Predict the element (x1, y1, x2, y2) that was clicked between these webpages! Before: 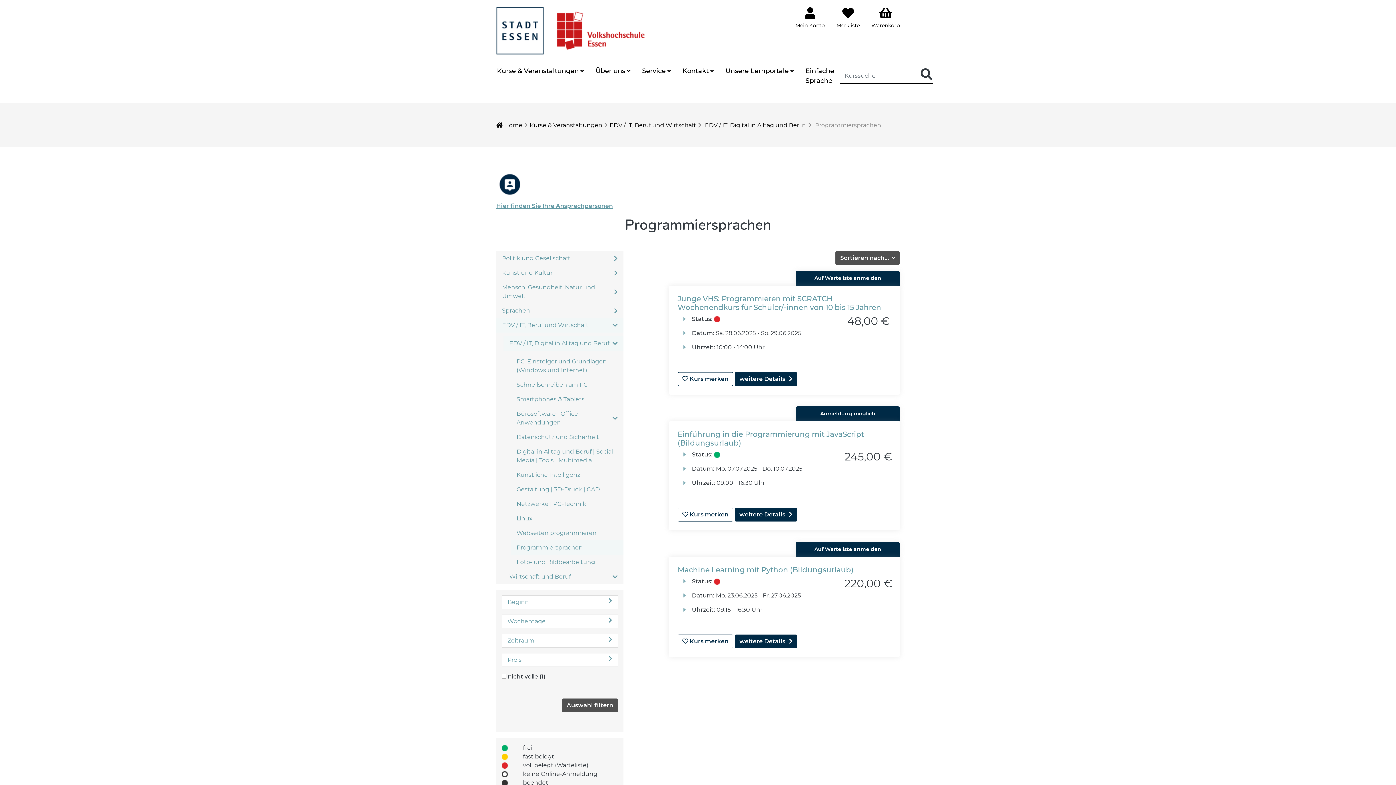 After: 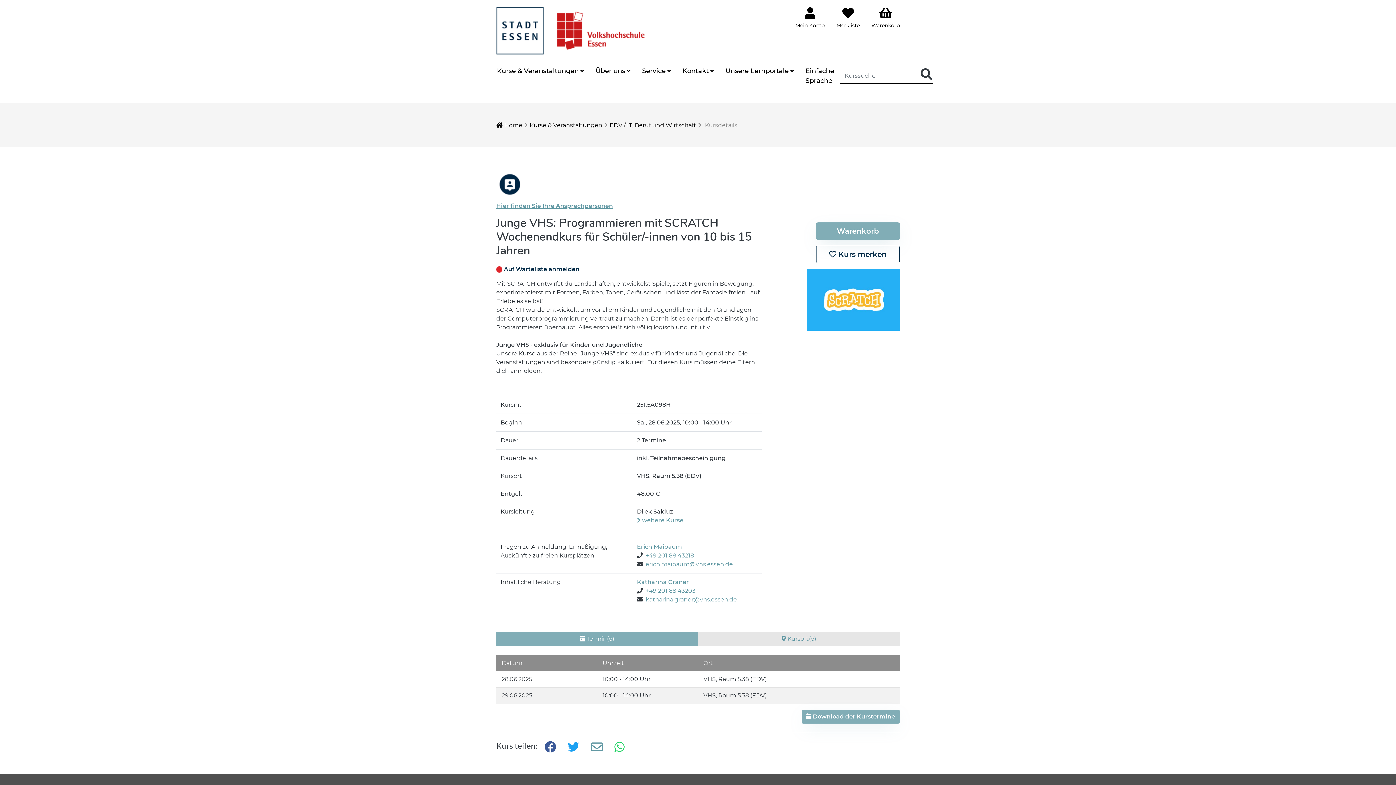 Action: label: weitere Details bbox: (734, 372, 797, 386)